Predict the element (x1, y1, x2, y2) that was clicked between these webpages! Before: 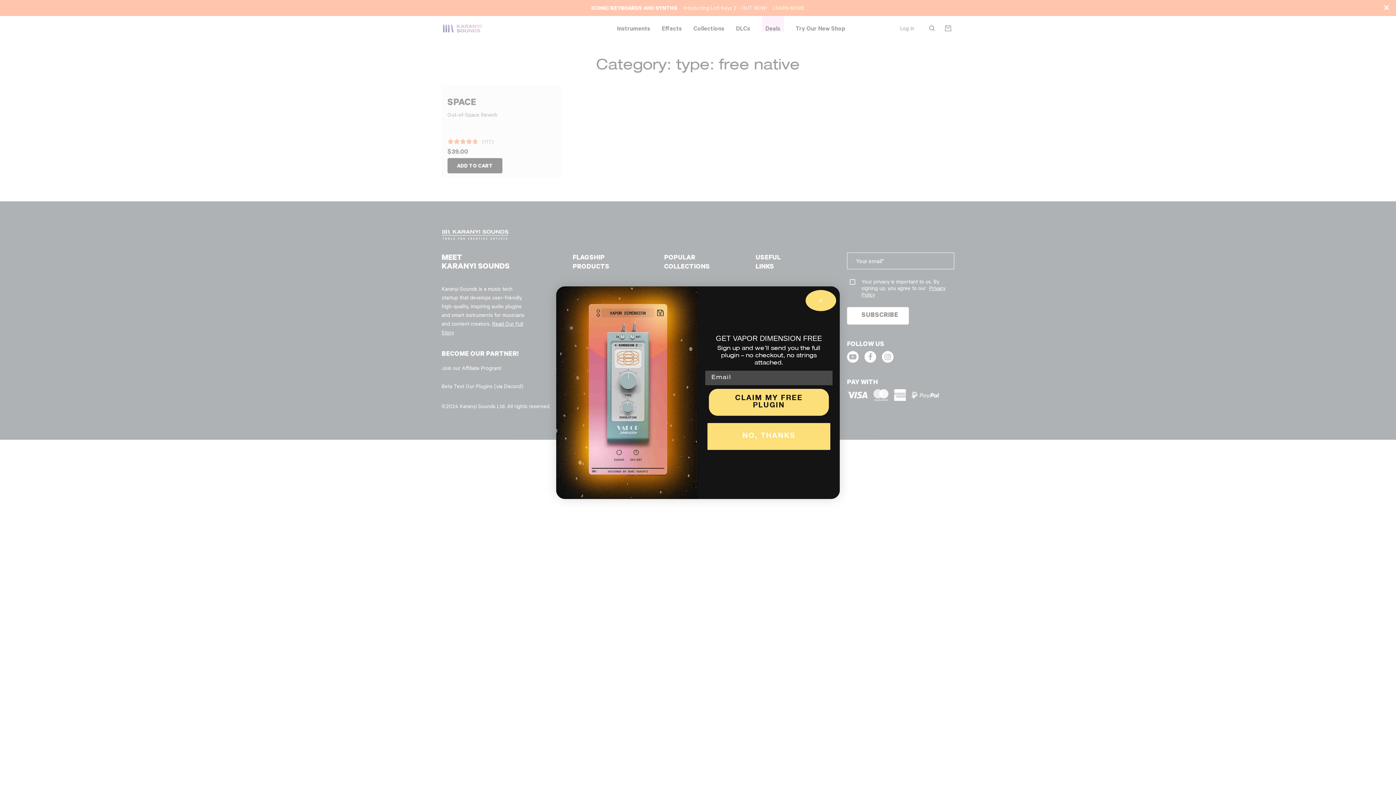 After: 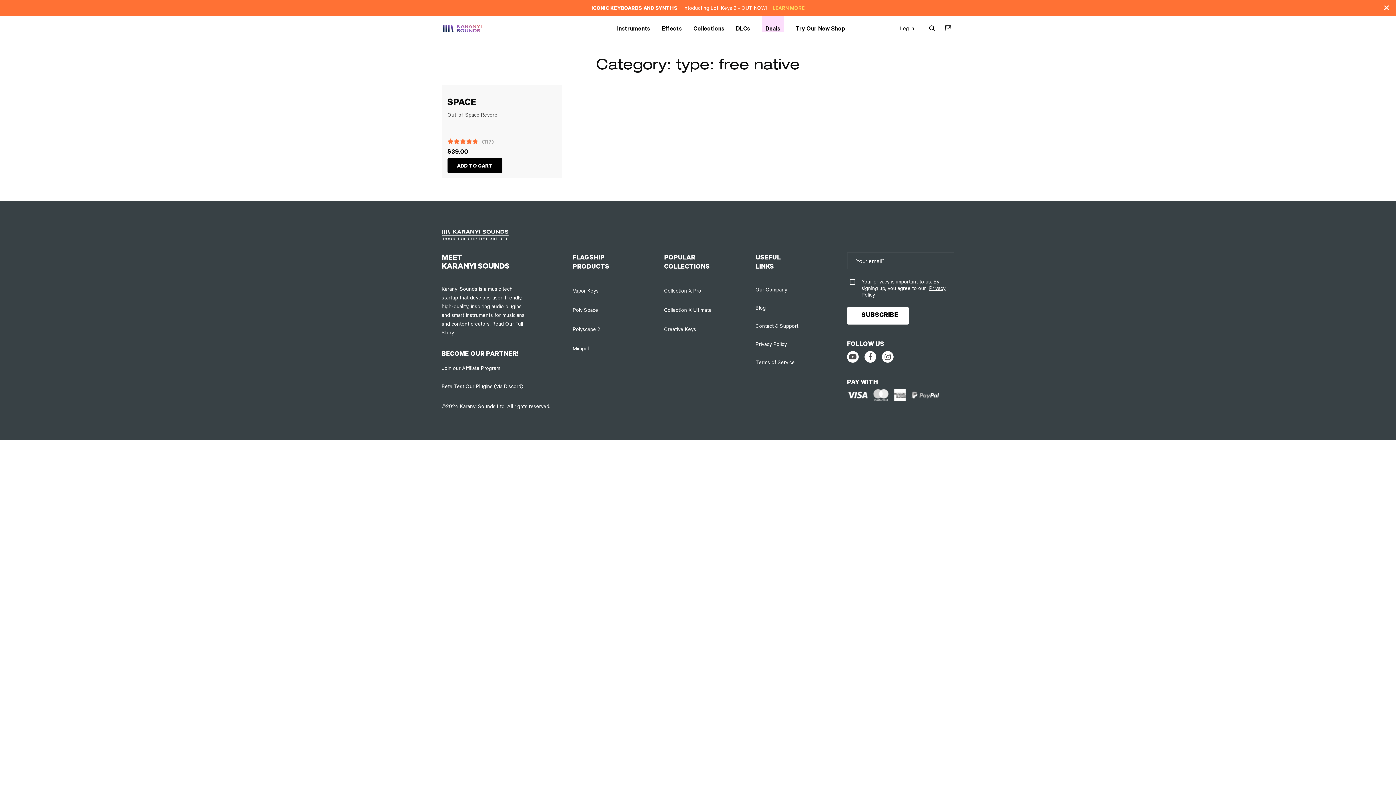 Action: label: NO, THANKS bbox: (707, 423, 830, 450)